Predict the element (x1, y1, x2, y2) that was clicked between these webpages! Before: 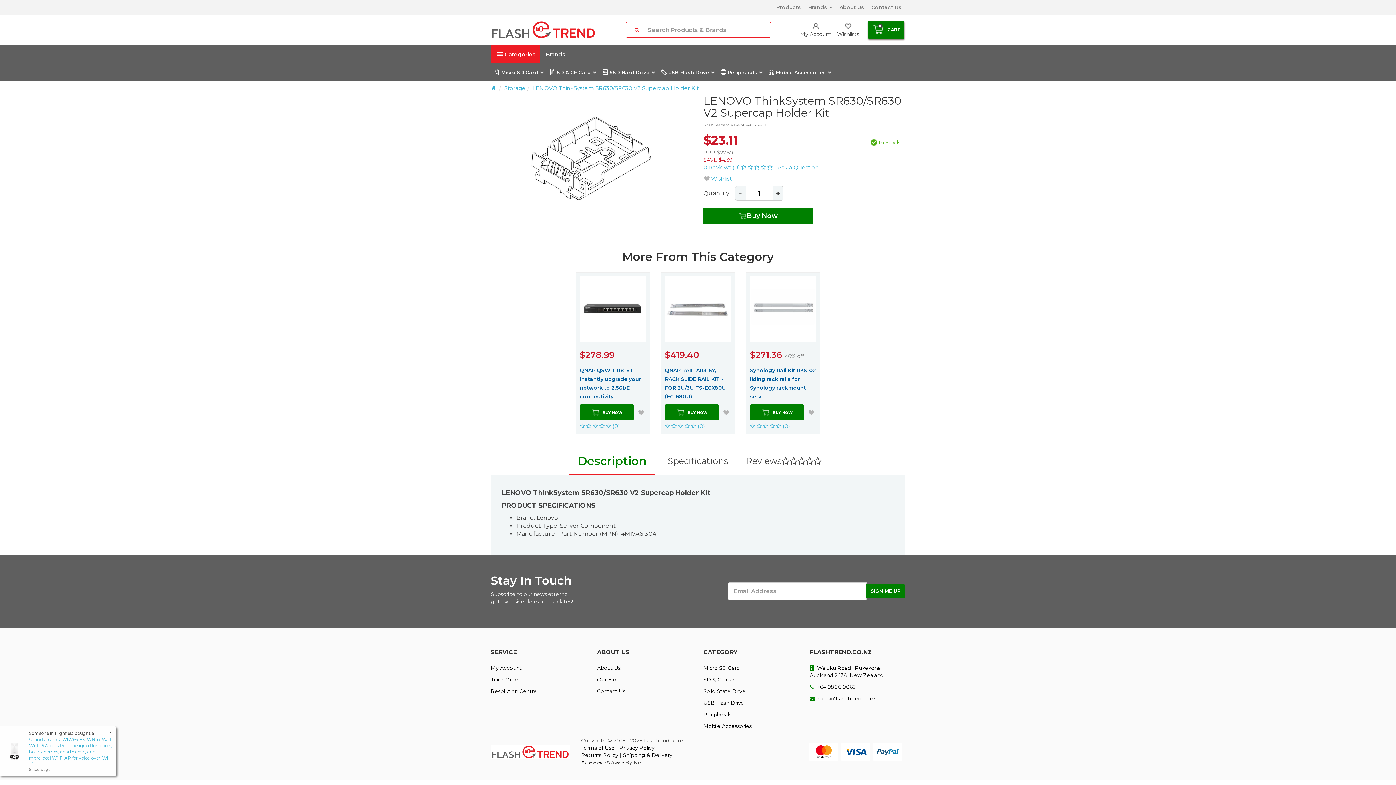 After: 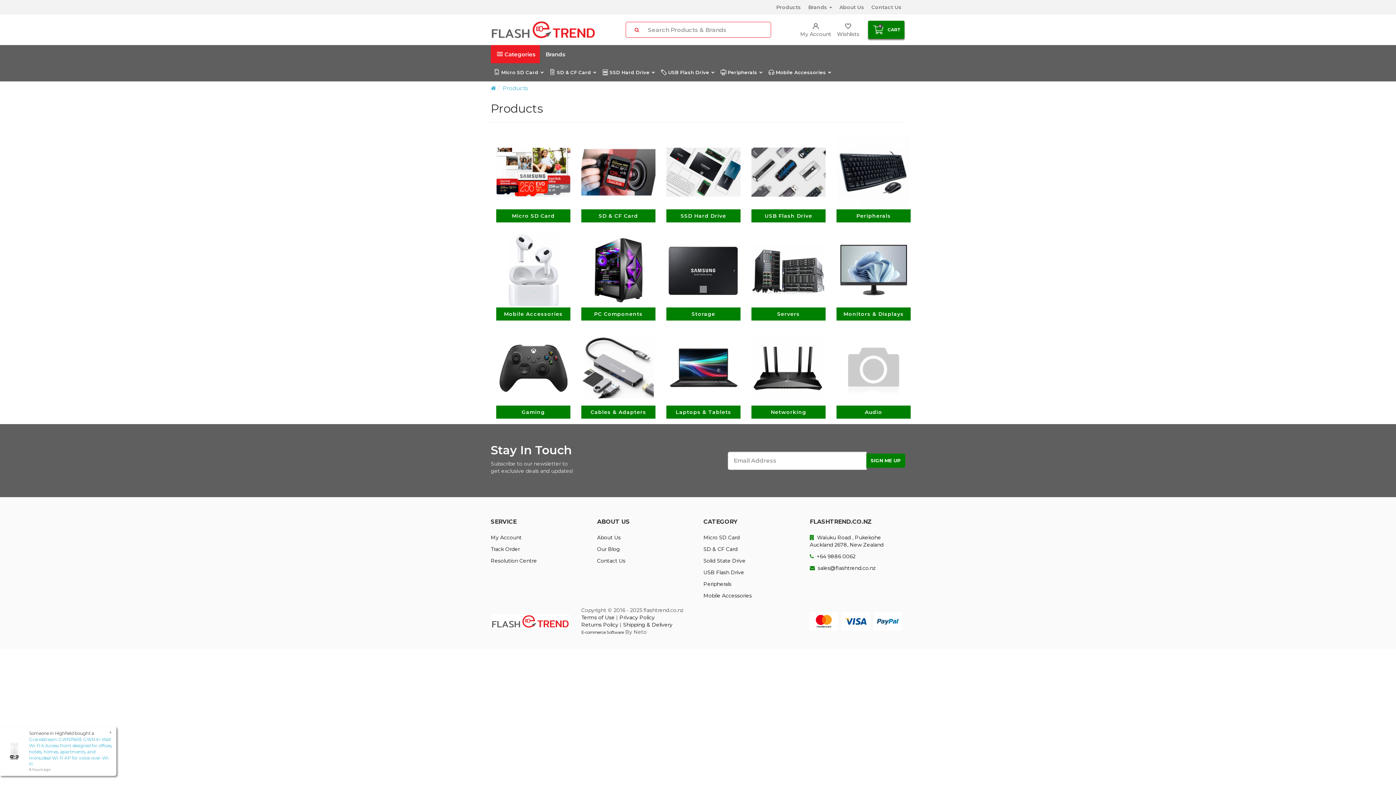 Action: bbox: (772, 0, 804, 14) label: Products